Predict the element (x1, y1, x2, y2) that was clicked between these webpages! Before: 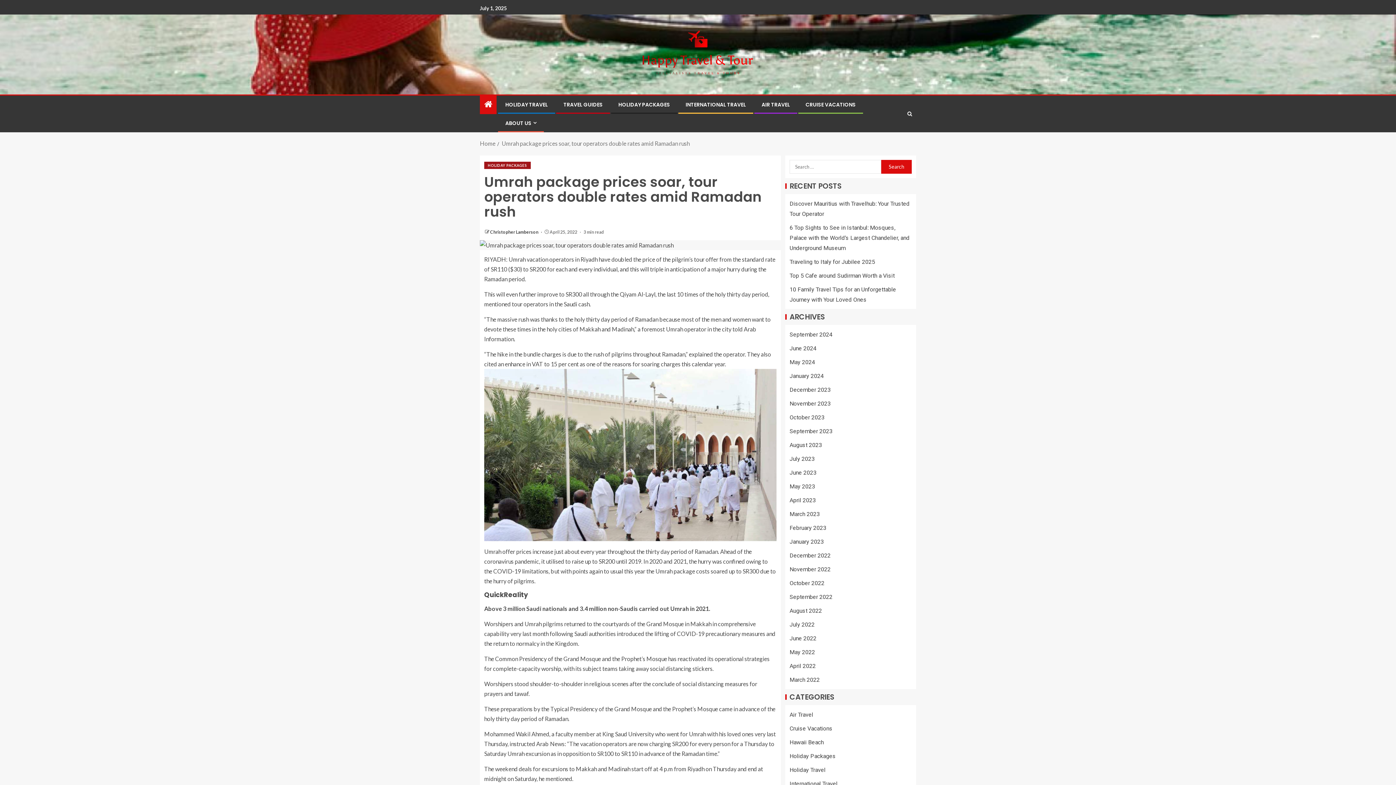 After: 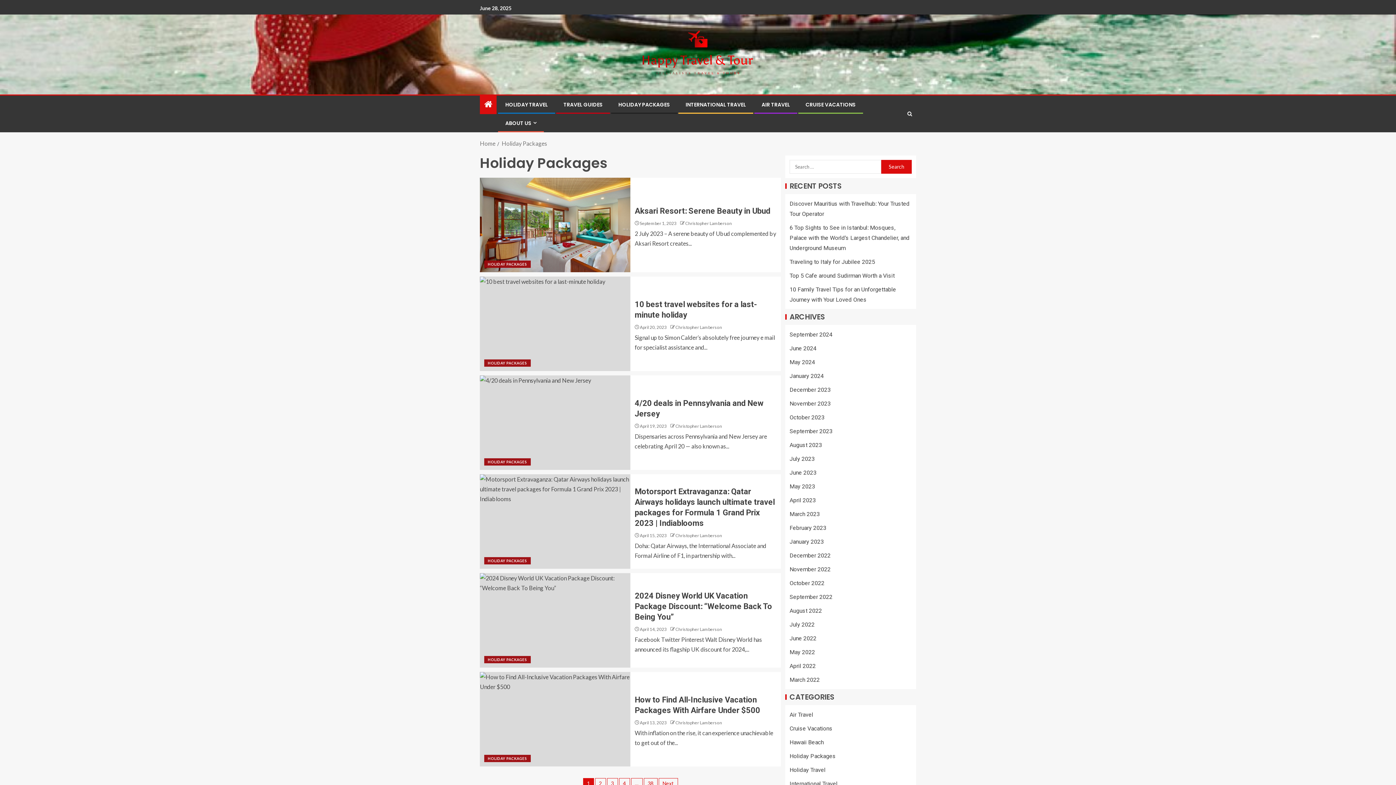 Action: label: Holiday Packages bbox: (484, 161, 530, 169)